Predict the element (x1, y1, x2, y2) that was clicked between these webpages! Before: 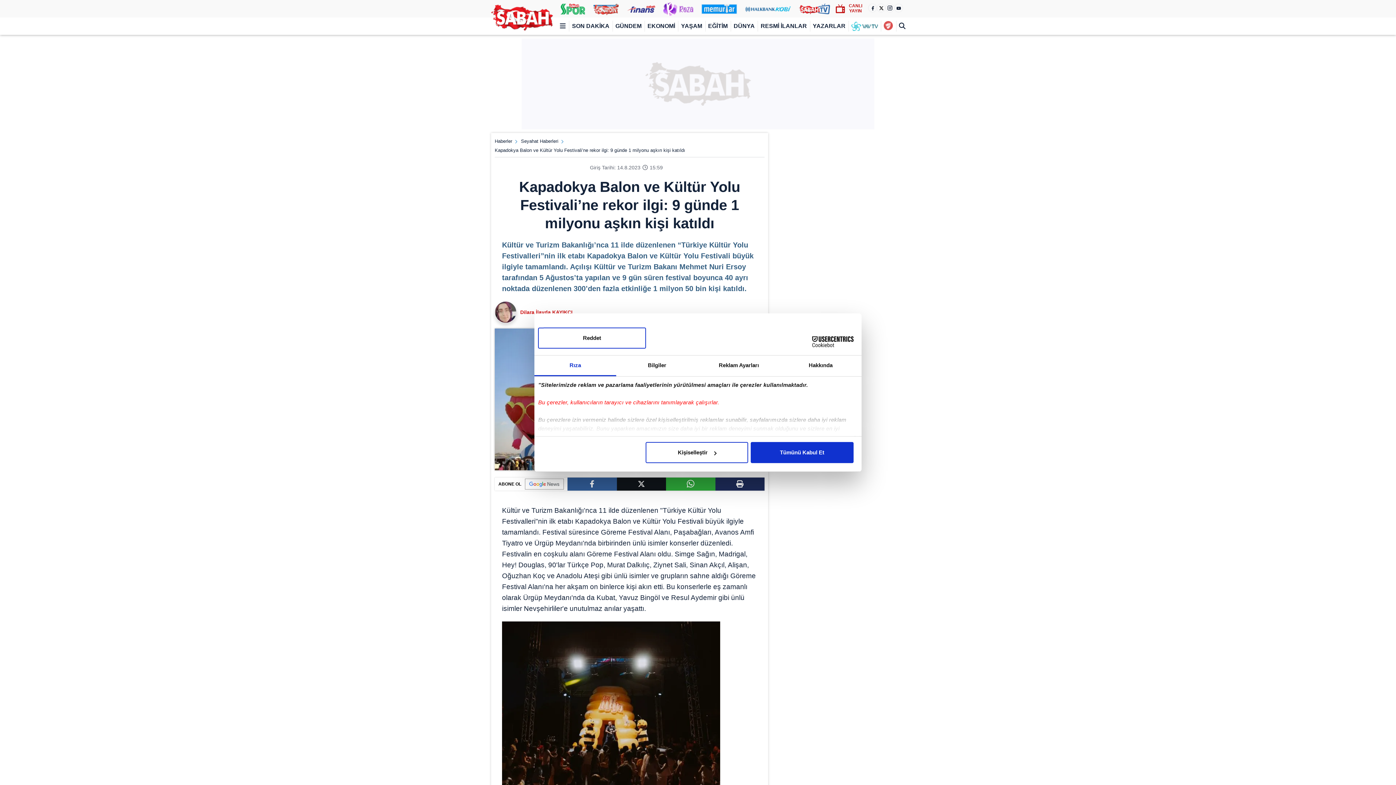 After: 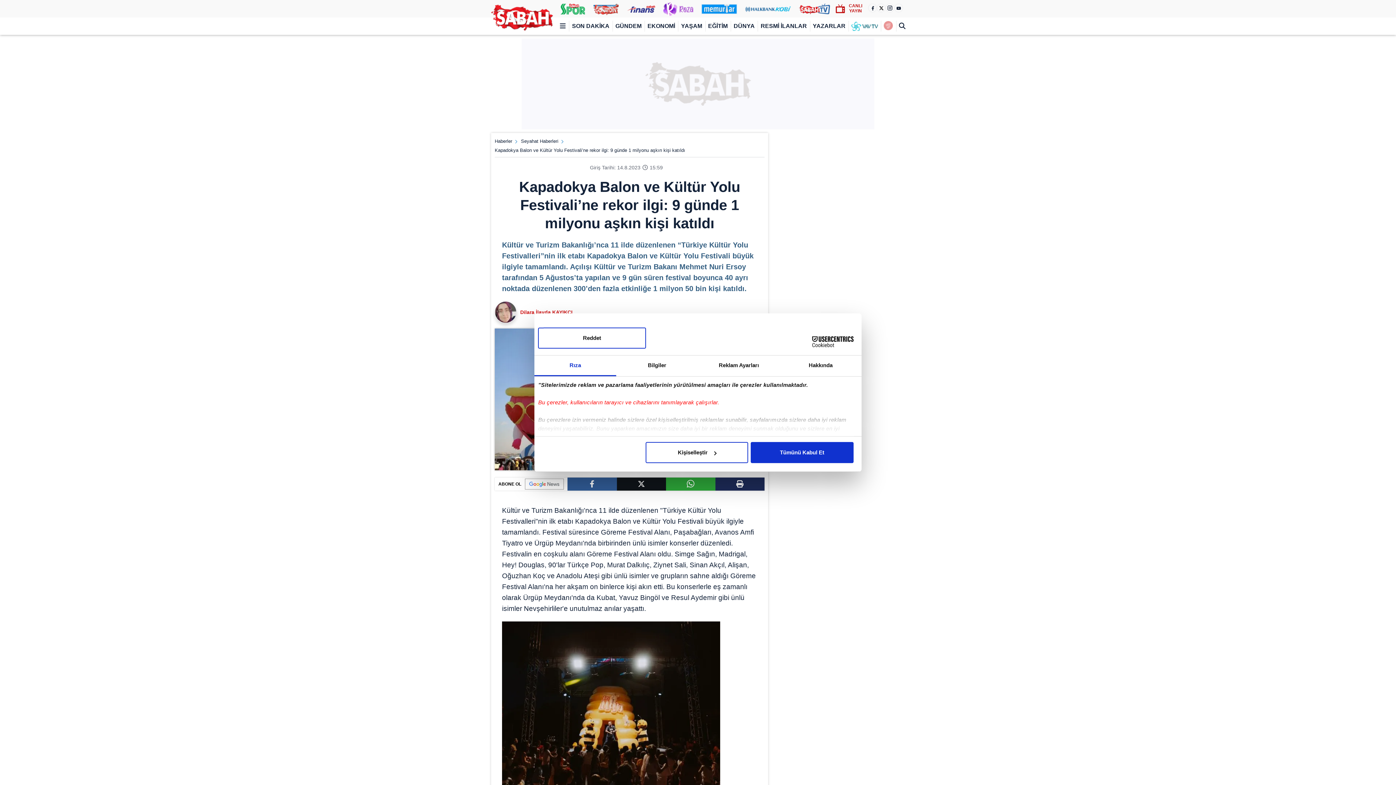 Action: label: Cookiebot - opens in a new window bbox: (790, 336, 853, 347)